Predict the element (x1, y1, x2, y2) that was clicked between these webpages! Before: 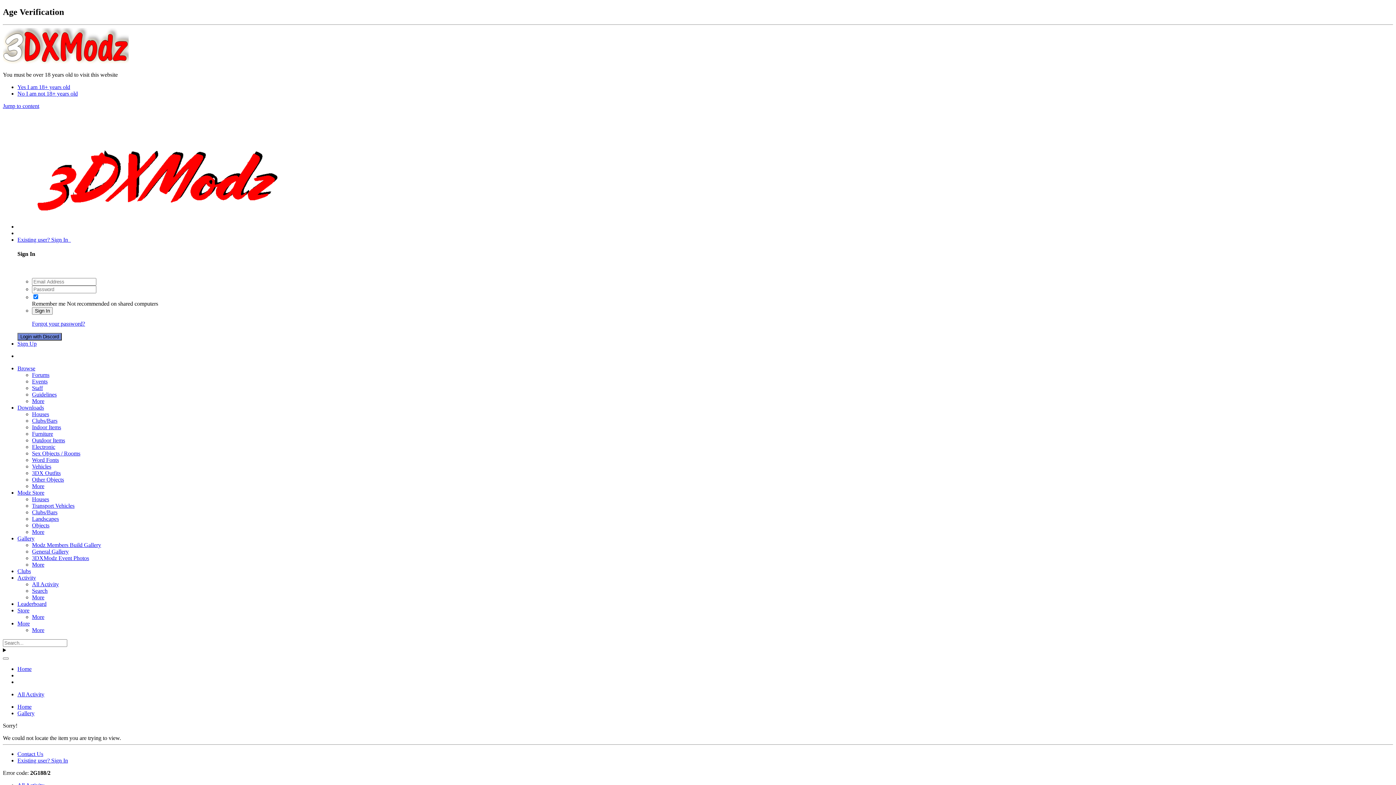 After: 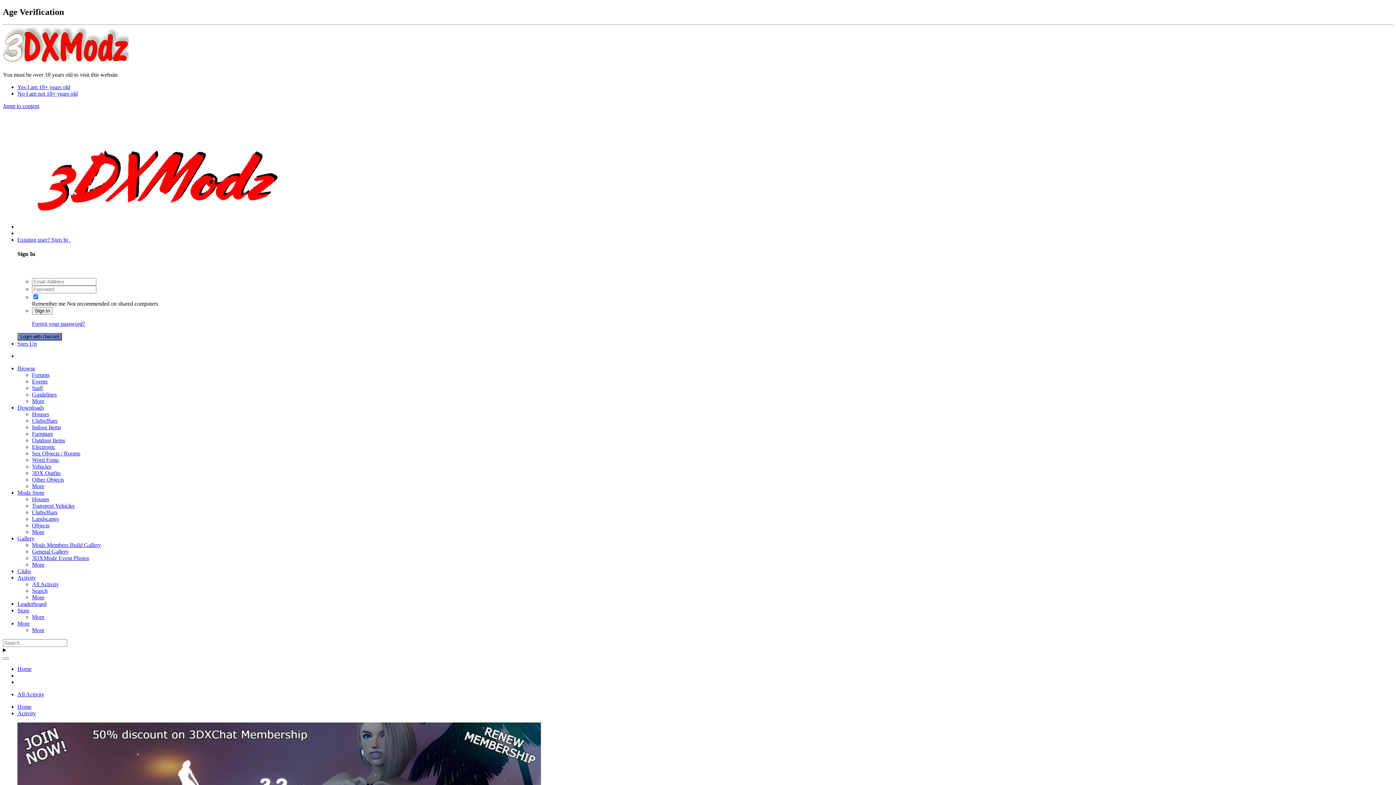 Action: bbox: (32, 581, 58, 587) label: All Activity